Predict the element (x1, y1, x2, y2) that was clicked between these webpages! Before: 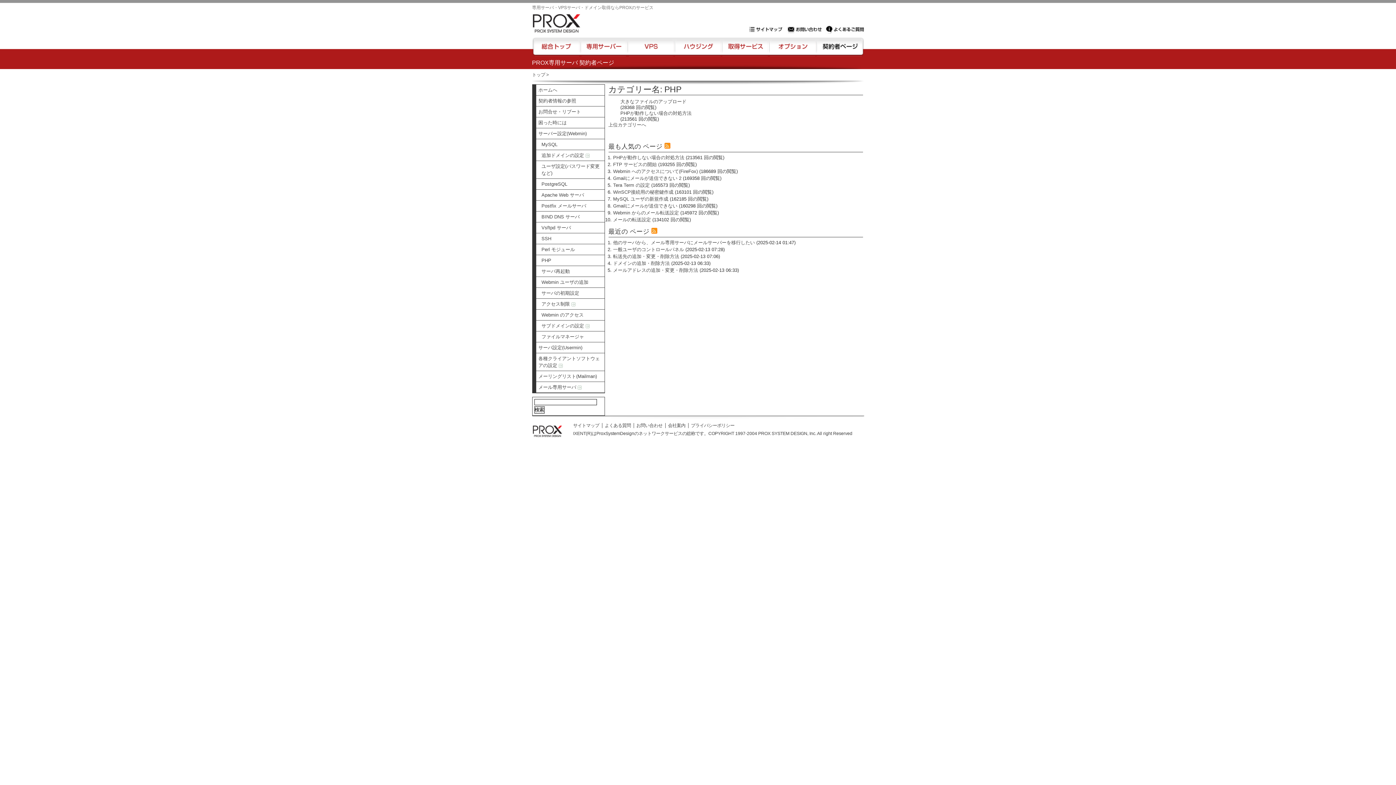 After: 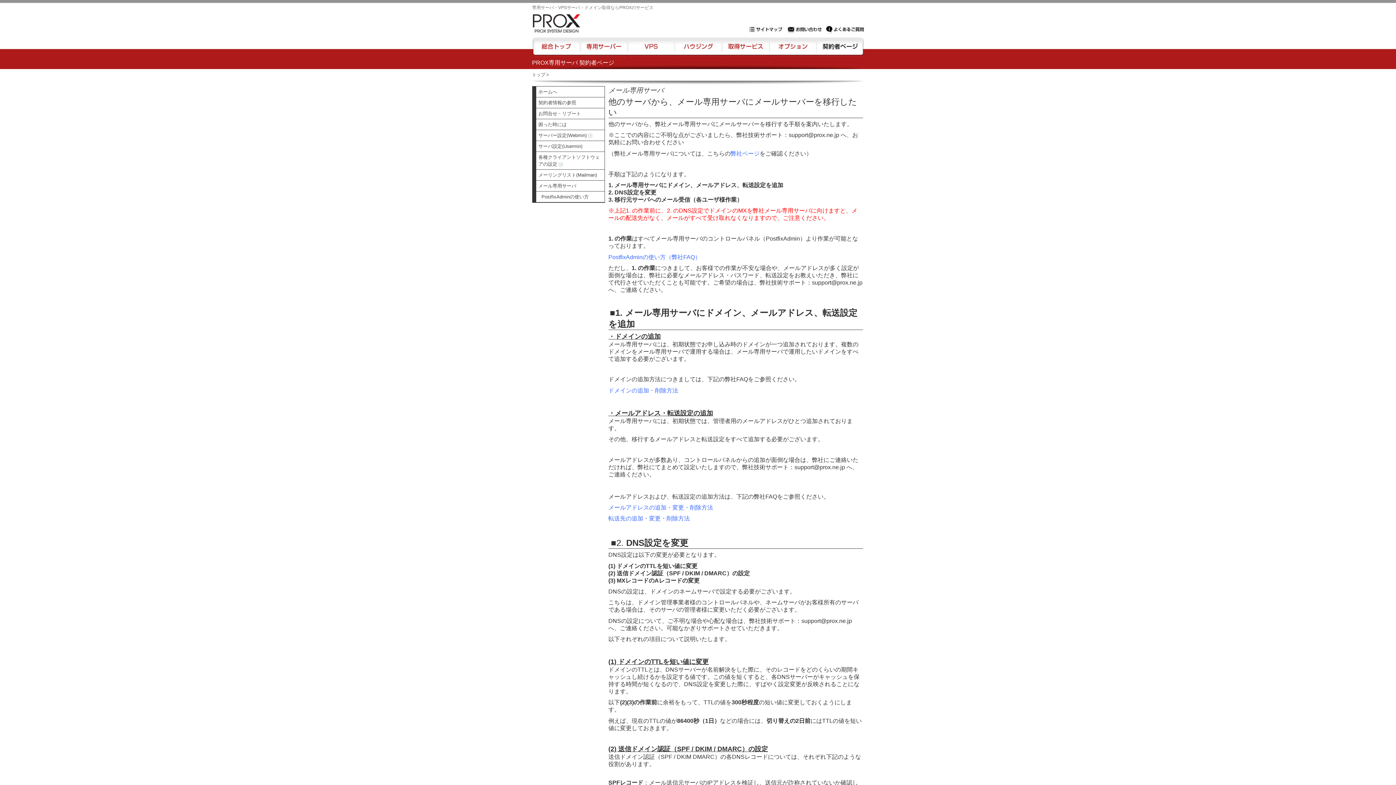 Action: label: 他のサーバから、メール専用サーバにメールサーバーを移行したい bbox: (613, 240, 755, 245)